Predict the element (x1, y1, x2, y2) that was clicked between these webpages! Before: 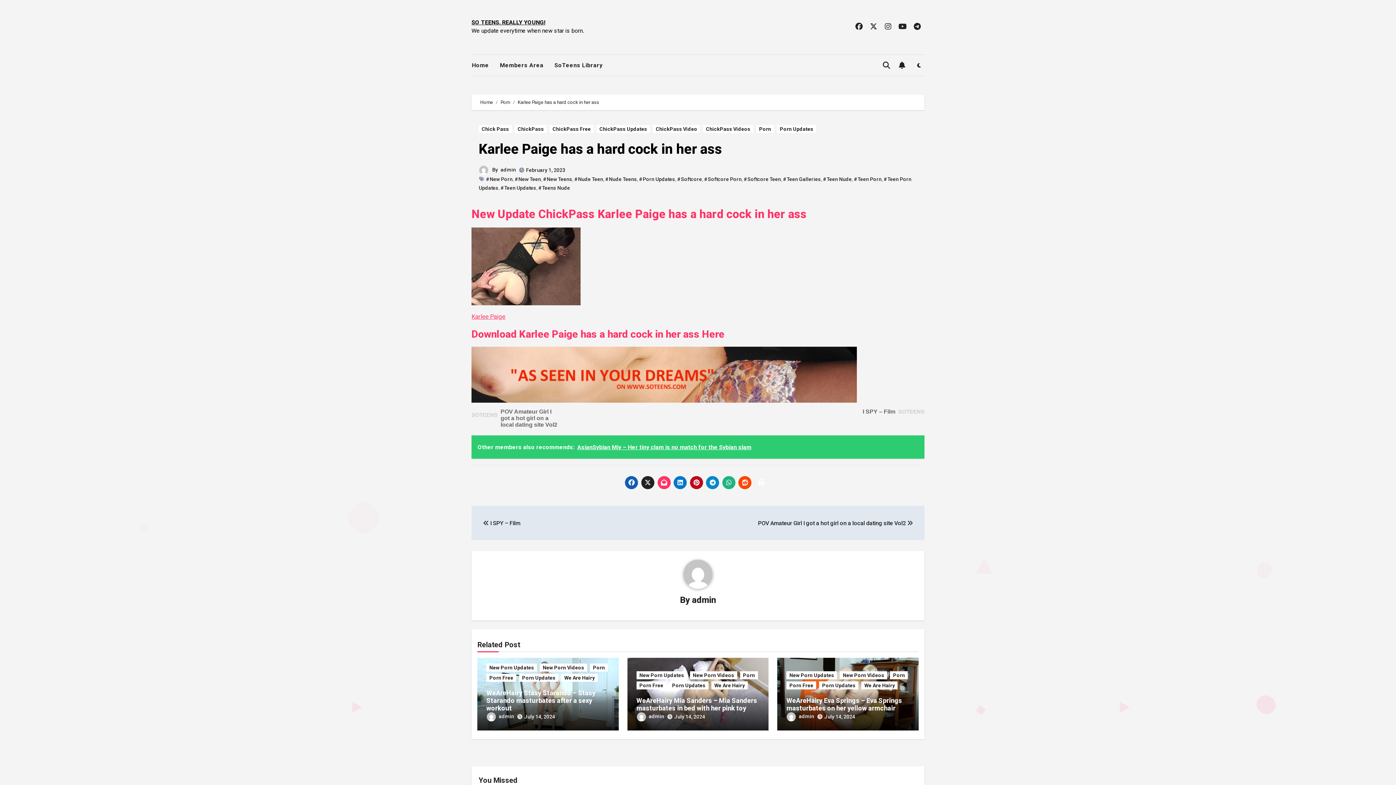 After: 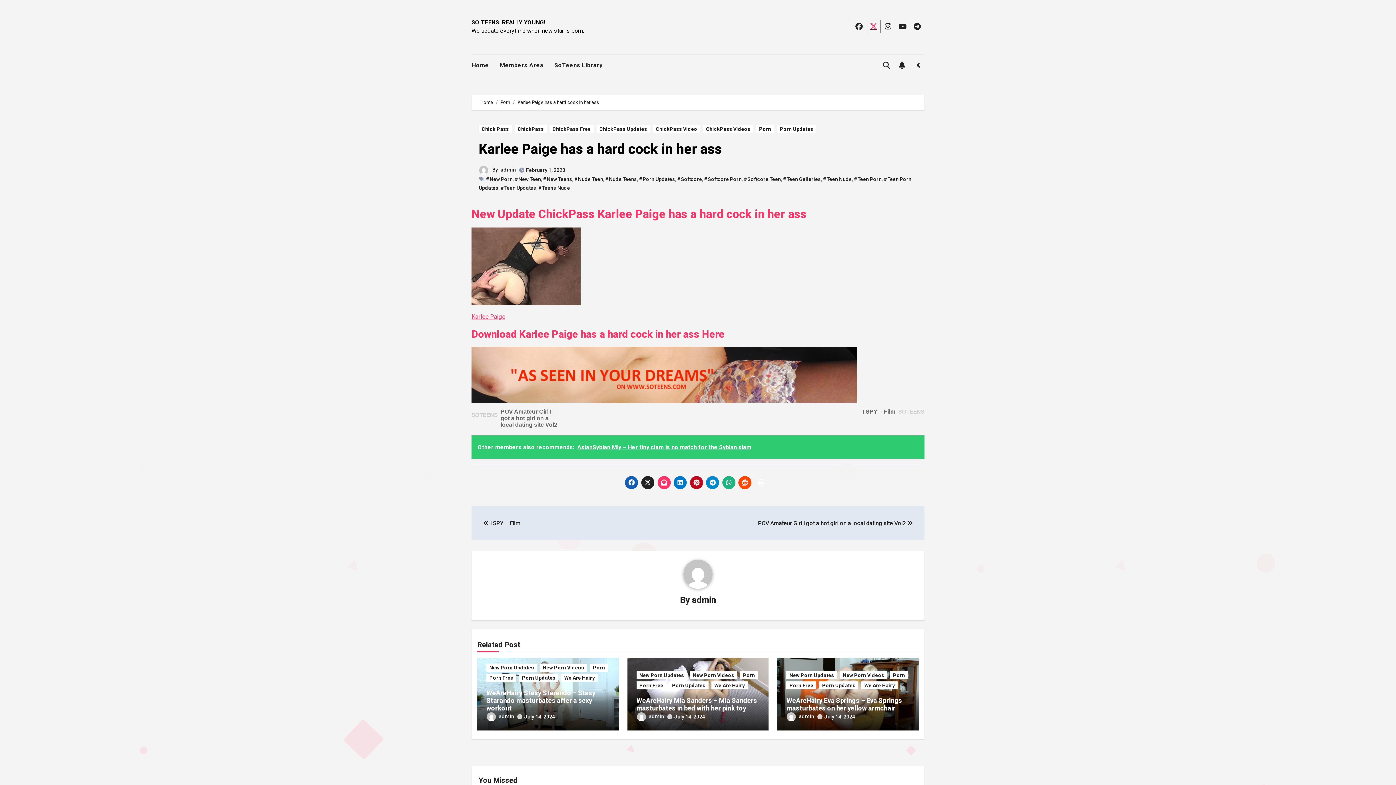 Action: bbox: (867, 20, 880, 32)